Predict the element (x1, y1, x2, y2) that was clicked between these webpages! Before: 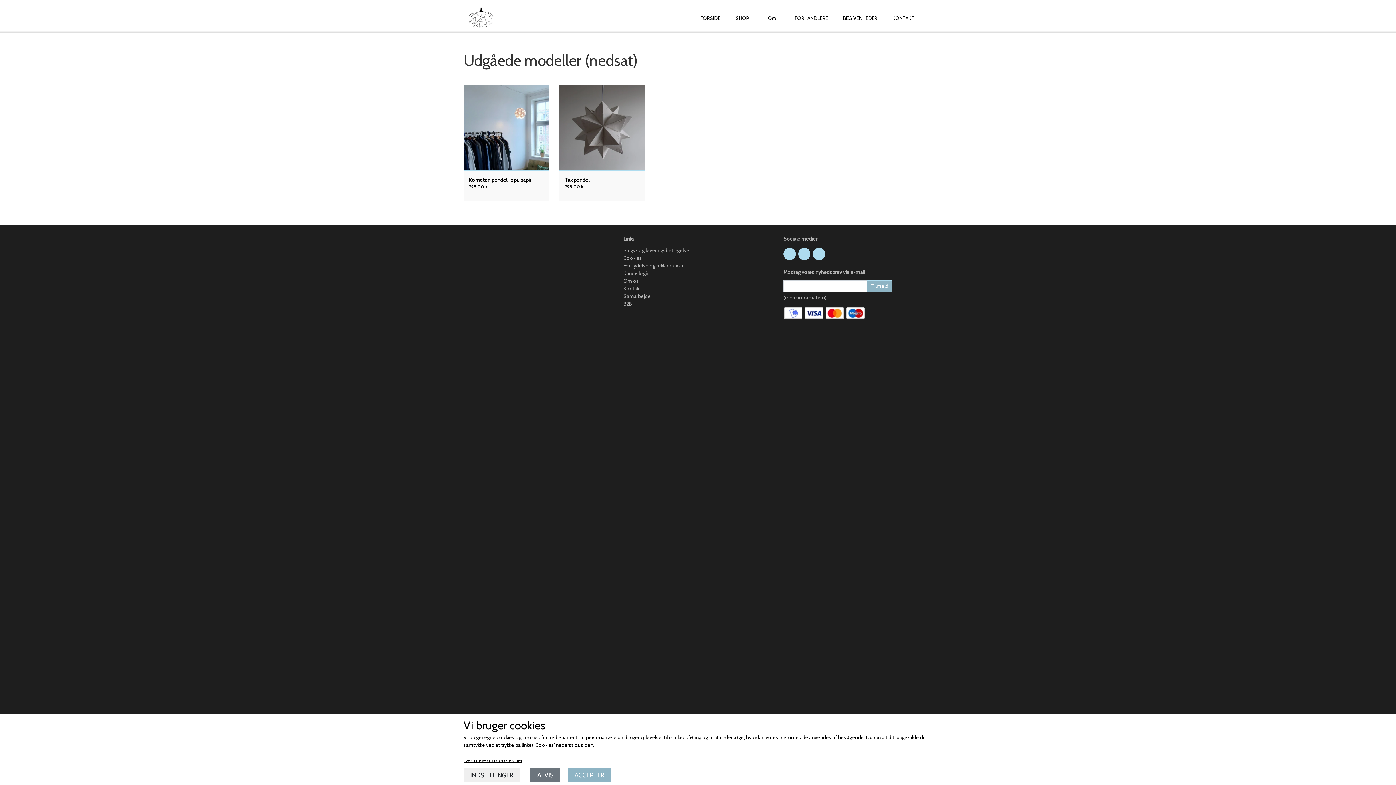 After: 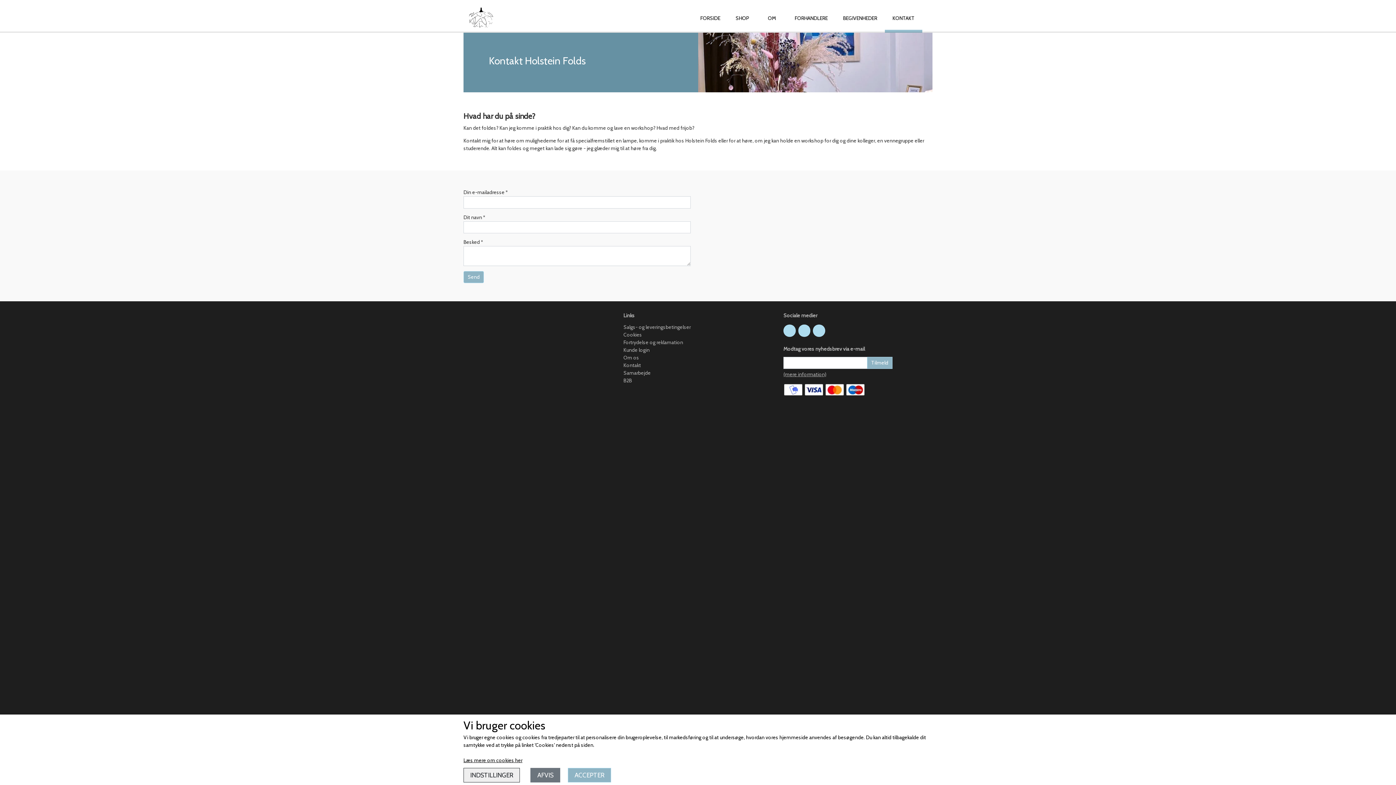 Action: label: Kontakt bbox: (623, 285, 641, 291)